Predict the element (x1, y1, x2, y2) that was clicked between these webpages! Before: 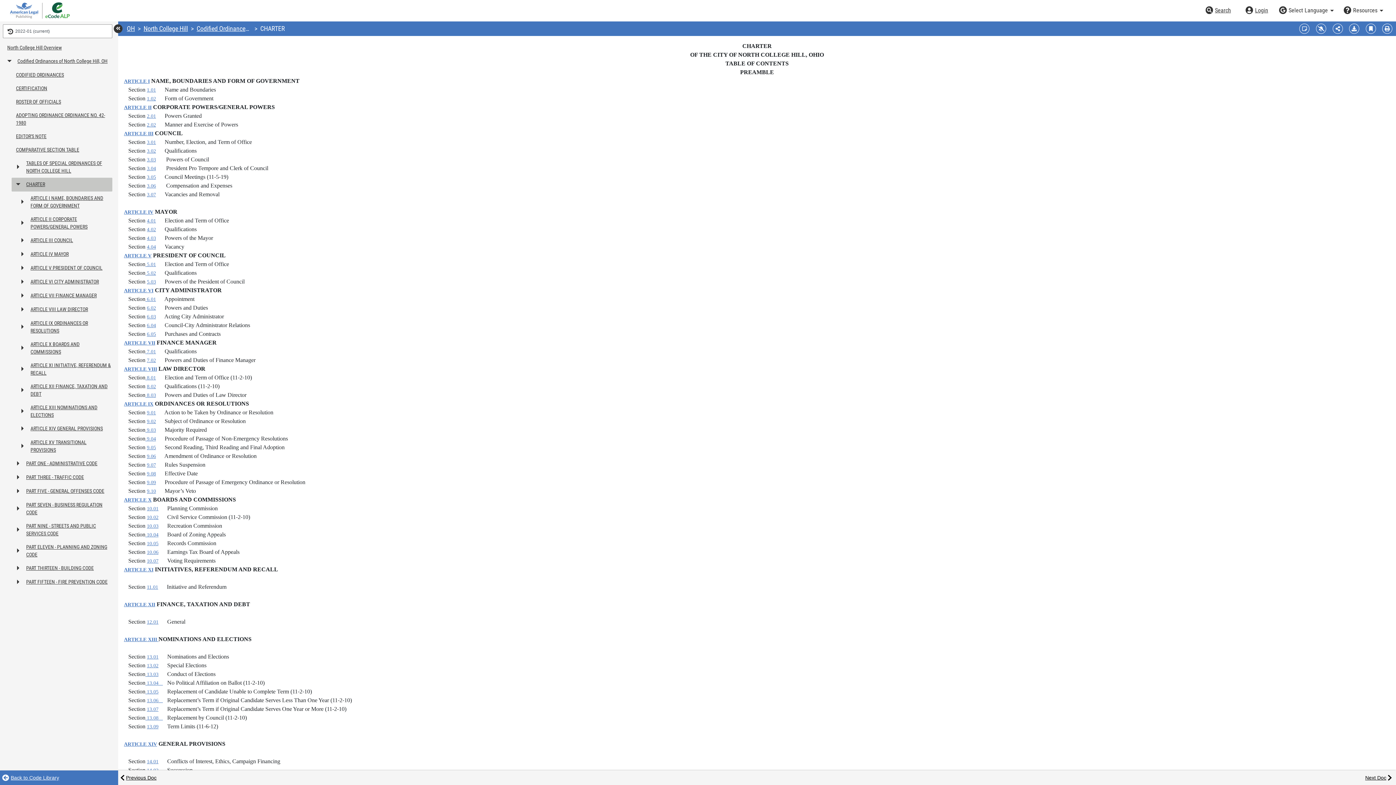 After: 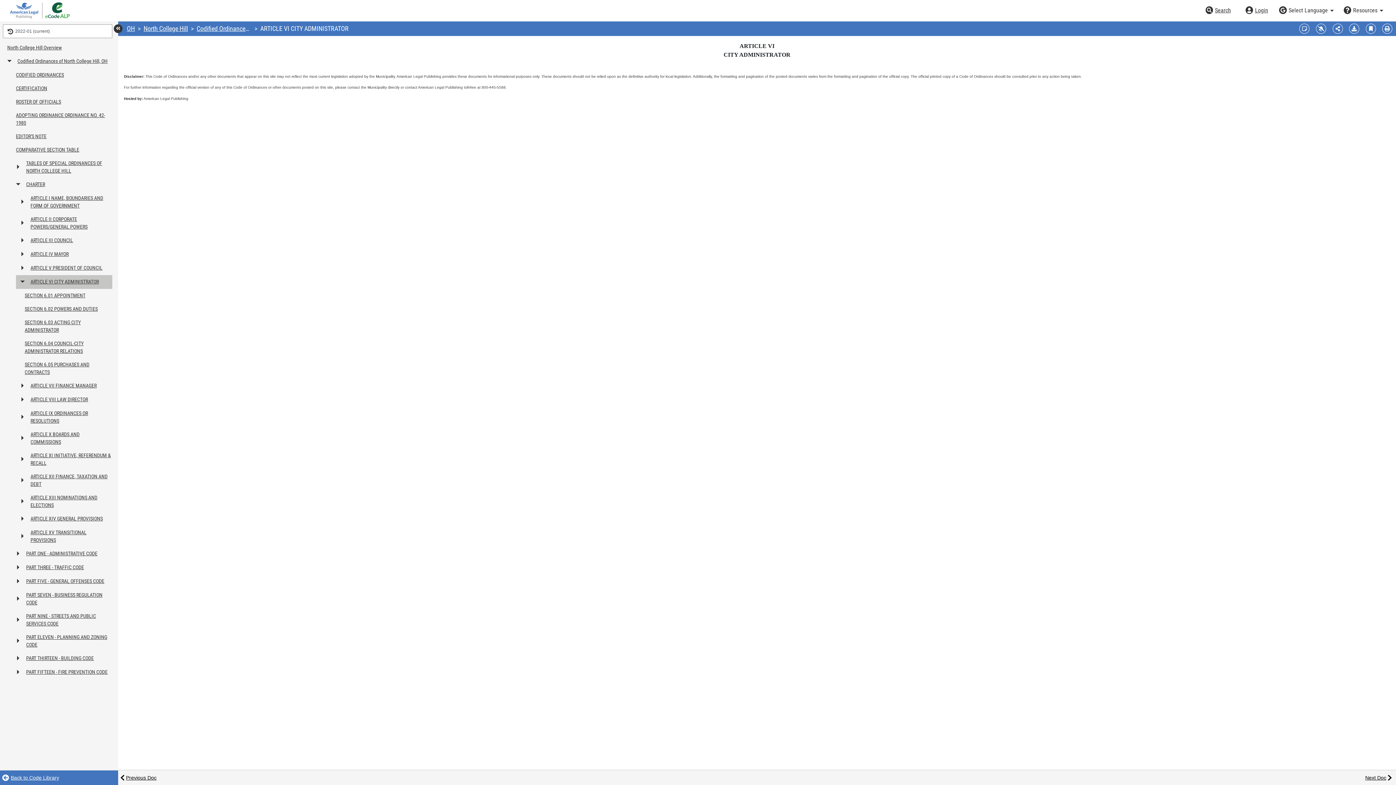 Action: label: ARTICLE VI bbox: (124, 288, 153, 293)